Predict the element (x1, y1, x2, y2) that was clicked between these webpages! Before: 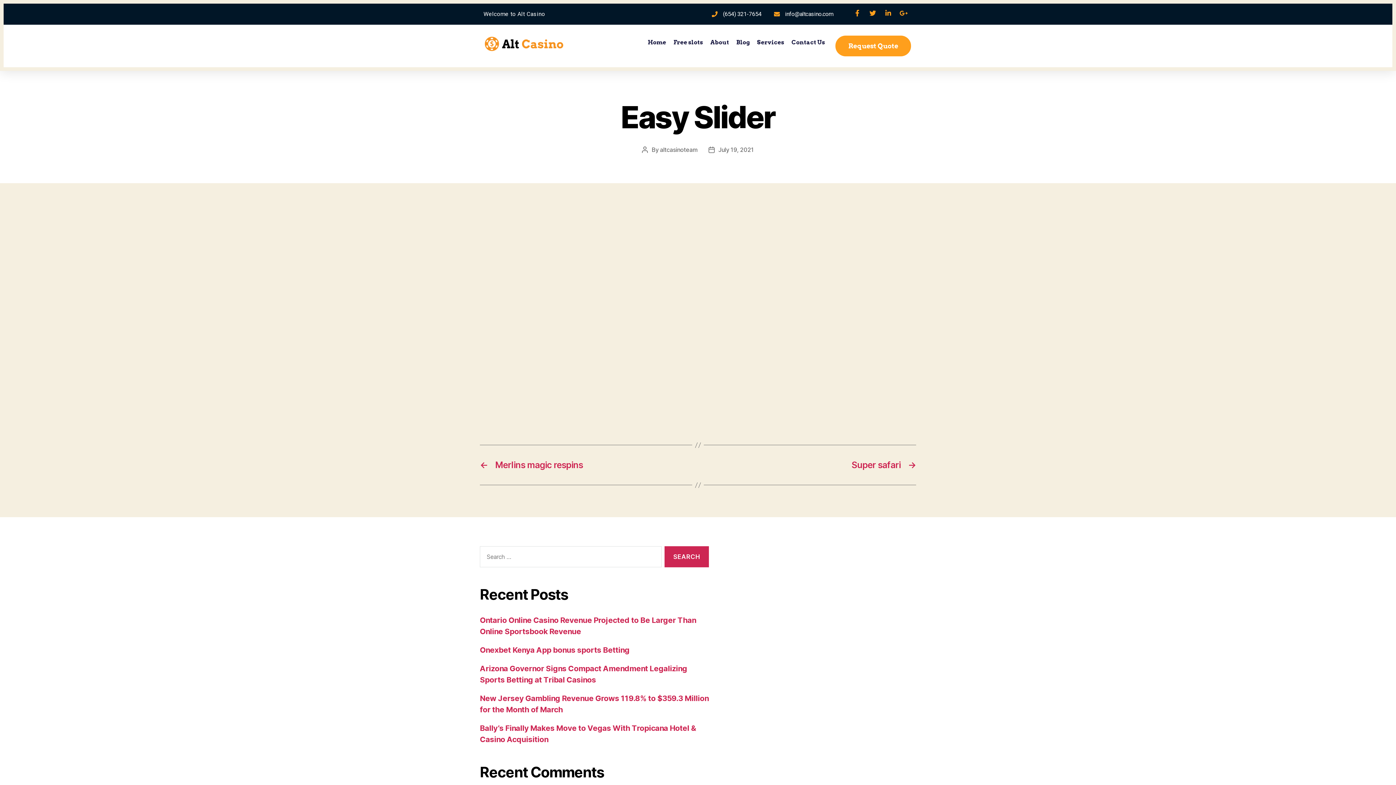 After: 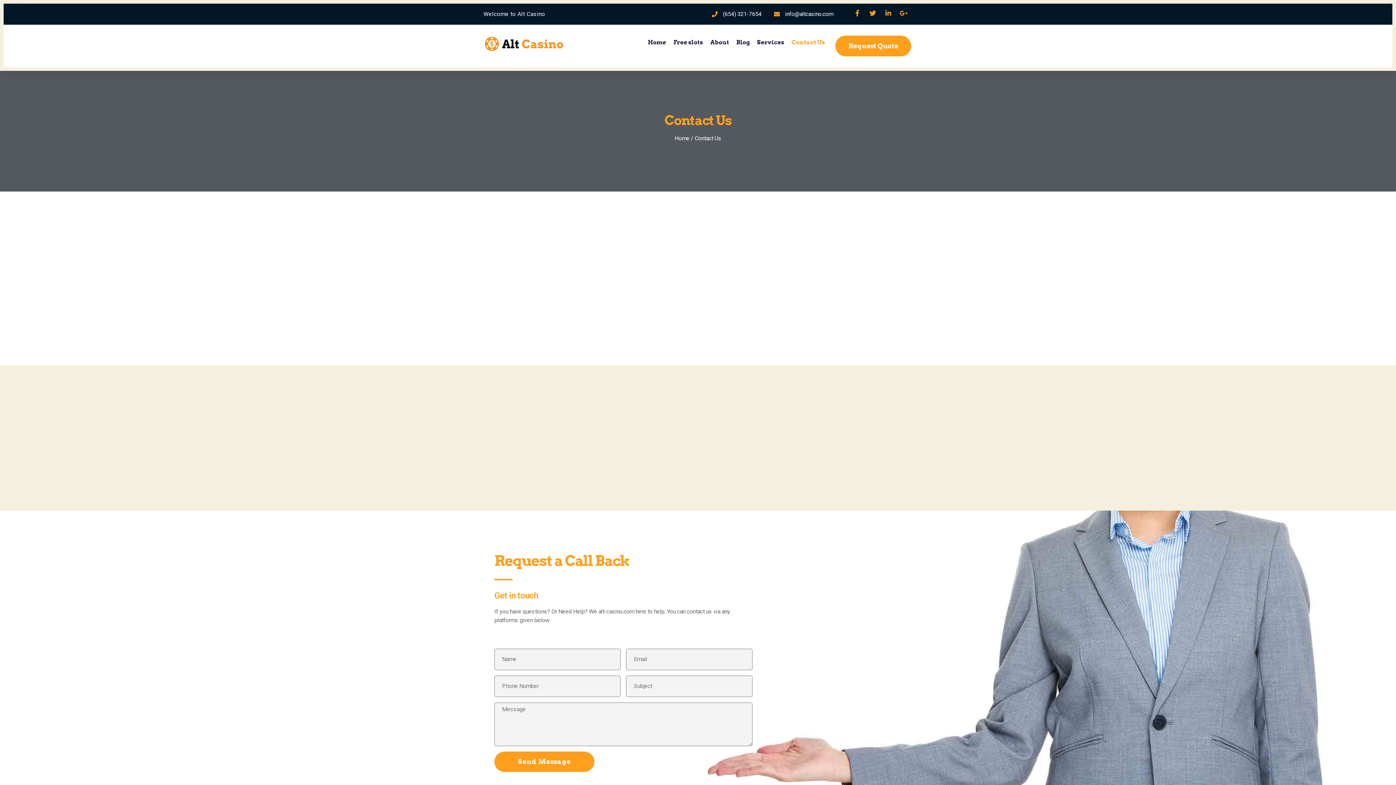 Action: label: Contact Us bbox: (791, 35, 825, 49)